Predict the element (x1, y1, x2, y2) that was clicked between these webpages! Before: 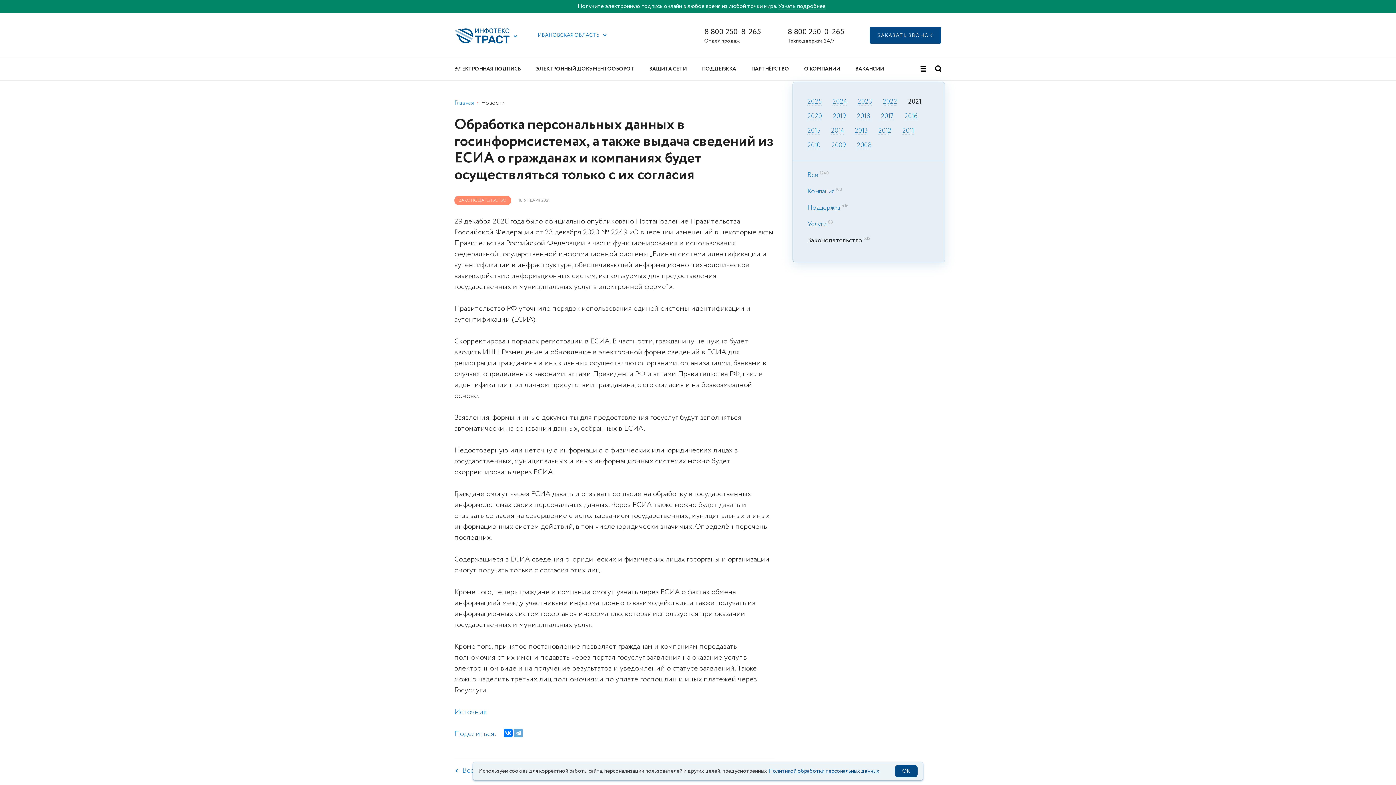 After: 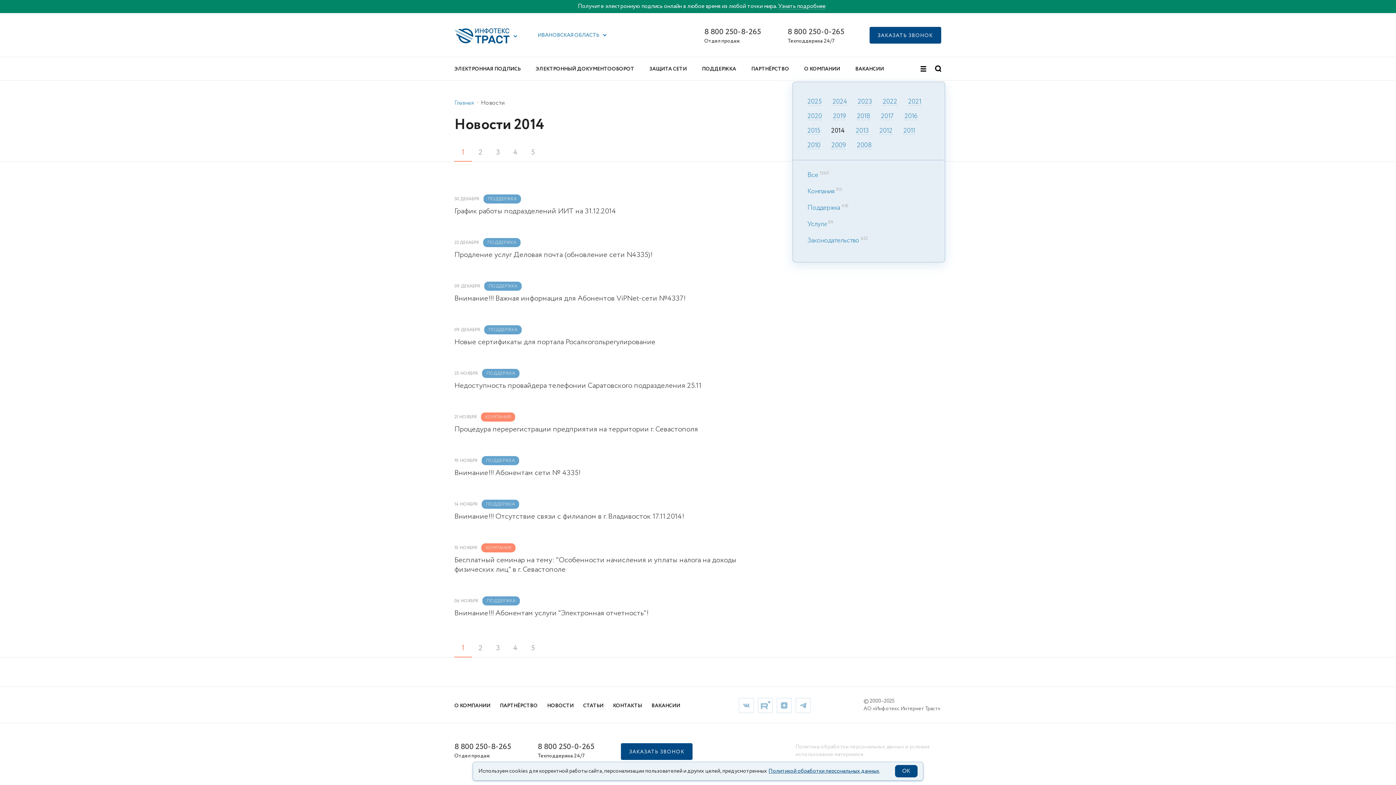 Action: bbox: (831, 127, 844, 134) label: 2014